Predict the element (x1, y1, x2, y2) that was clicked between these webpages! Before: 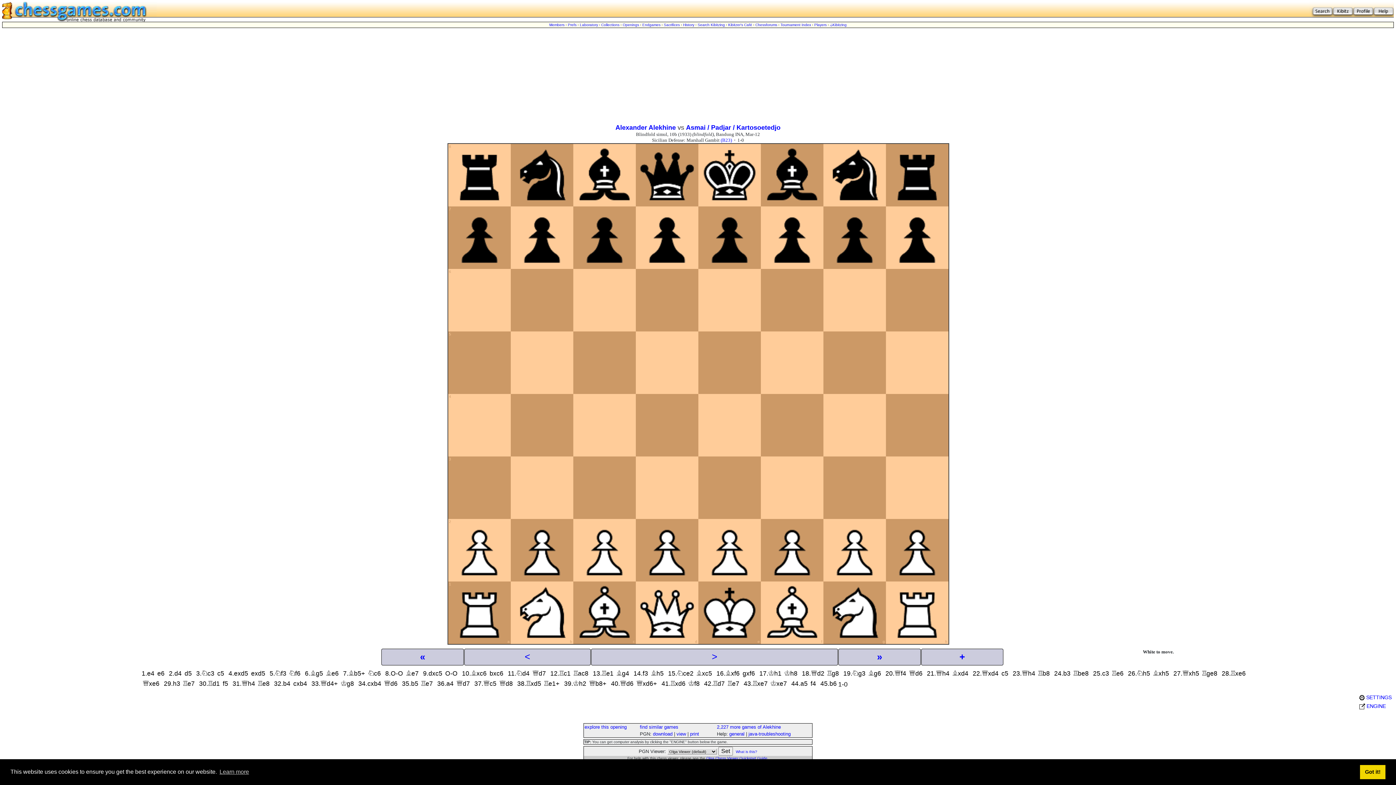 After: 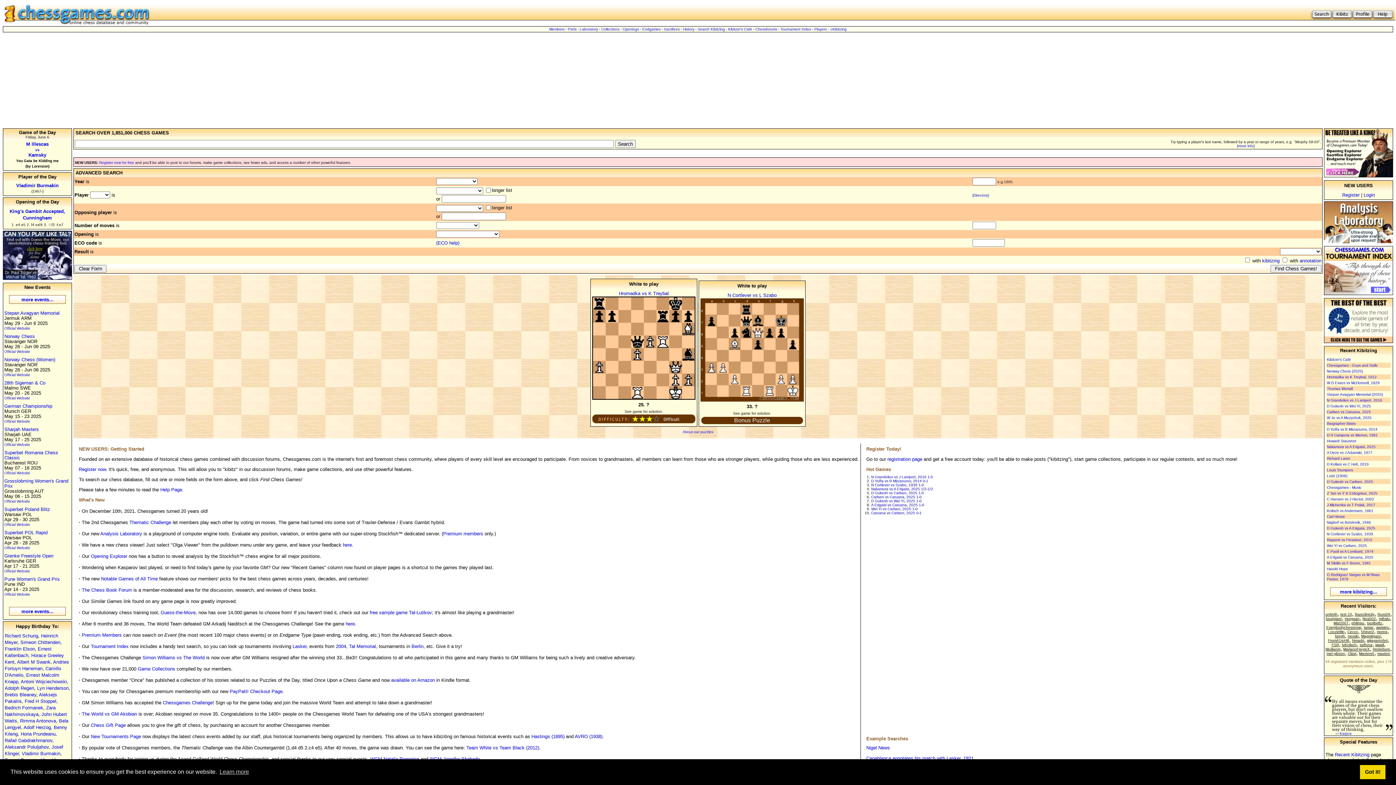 Action: bbox: (2, 7, 156, 13)